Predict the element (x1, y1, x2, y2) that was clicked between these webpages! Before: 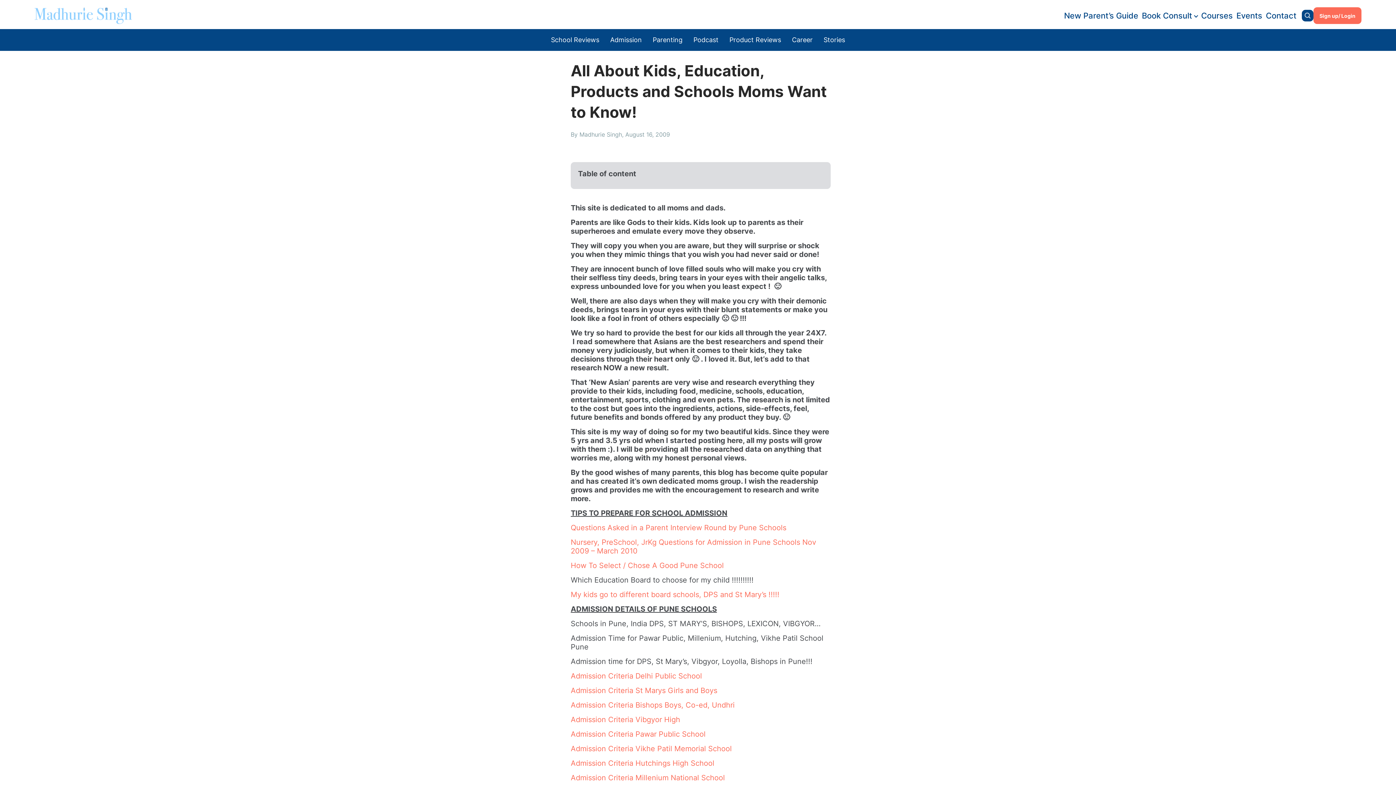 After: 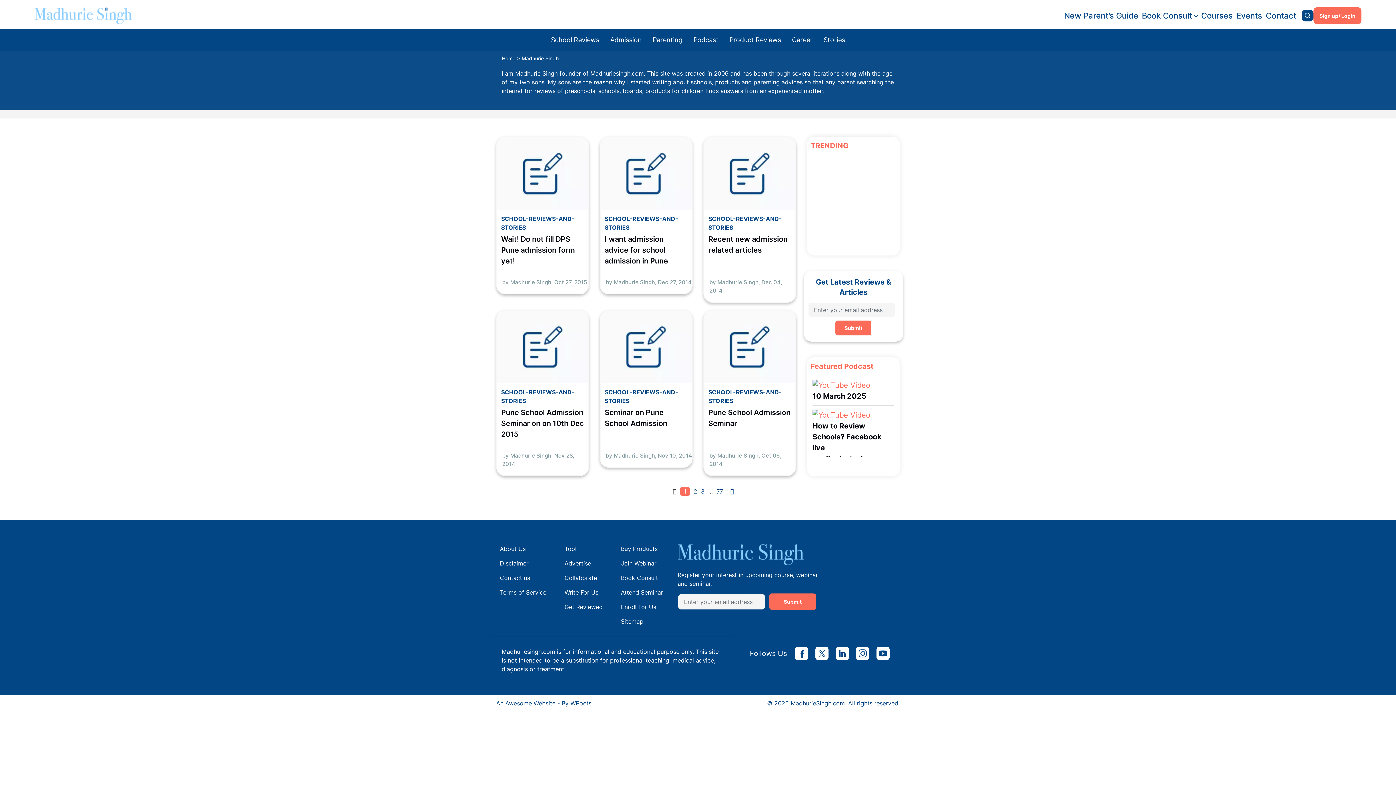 Action: label: By Madhurie Singh, August 16, 2009 bbox: (570, 130, 830, 138)